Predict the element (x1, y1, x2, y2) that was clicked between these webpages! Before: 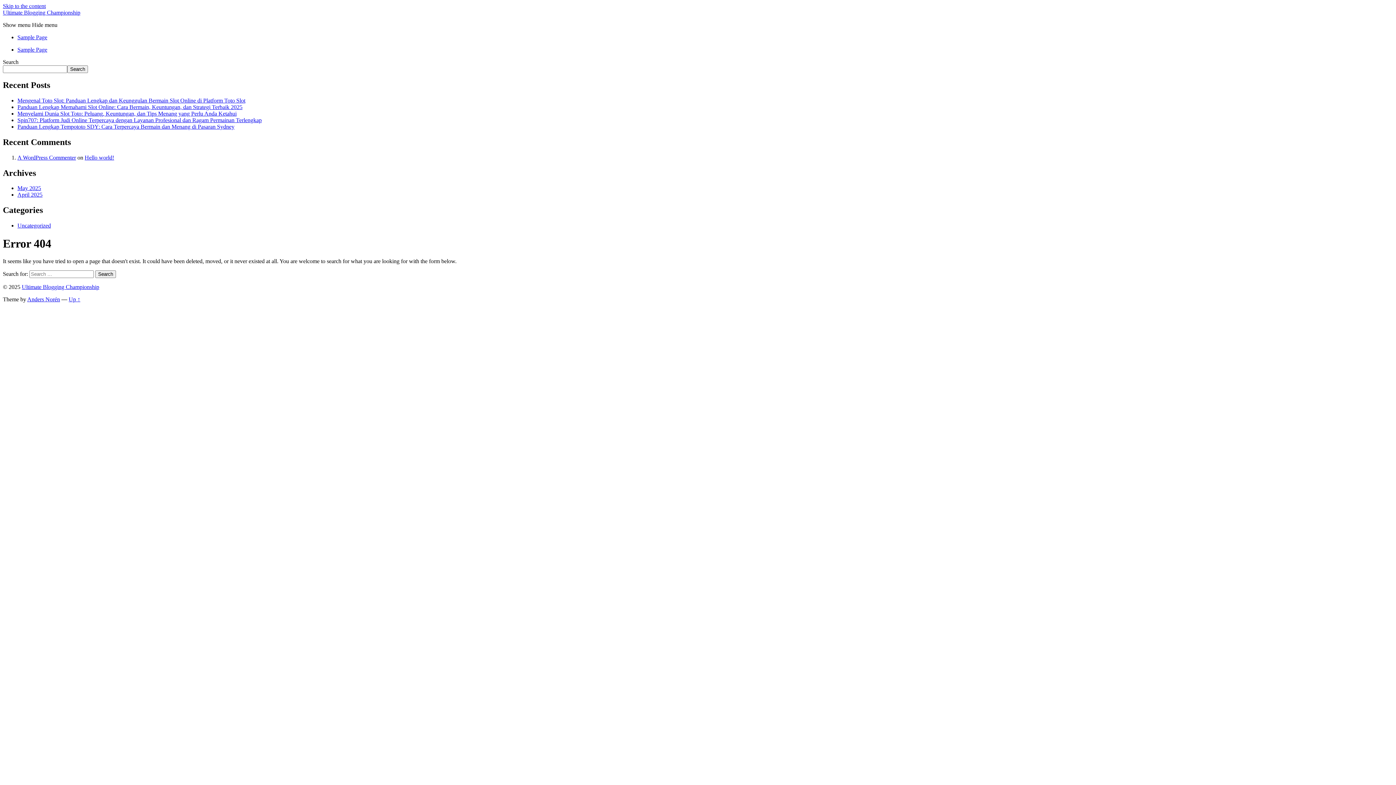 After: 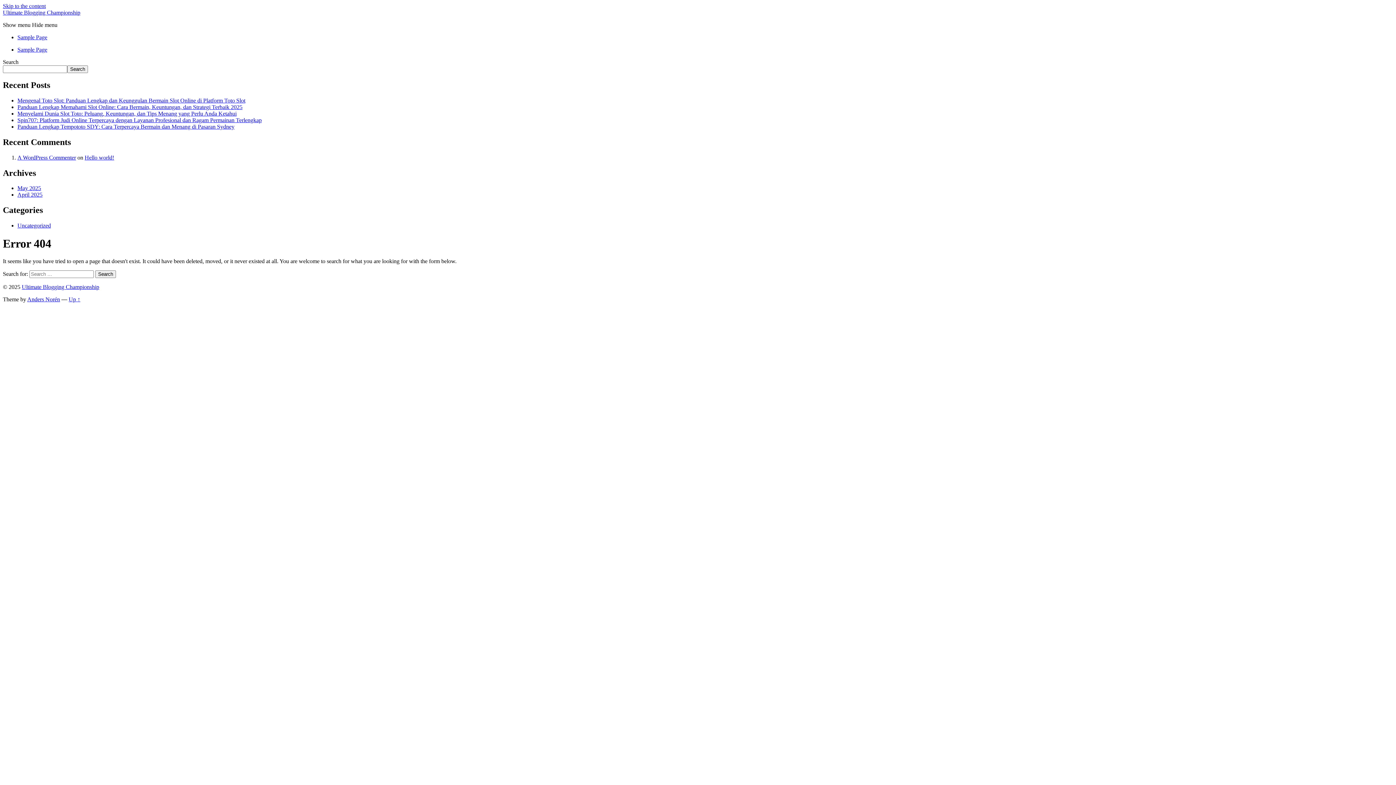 Action: label: Skip to the content bbox: (2, 2, 45, 9)